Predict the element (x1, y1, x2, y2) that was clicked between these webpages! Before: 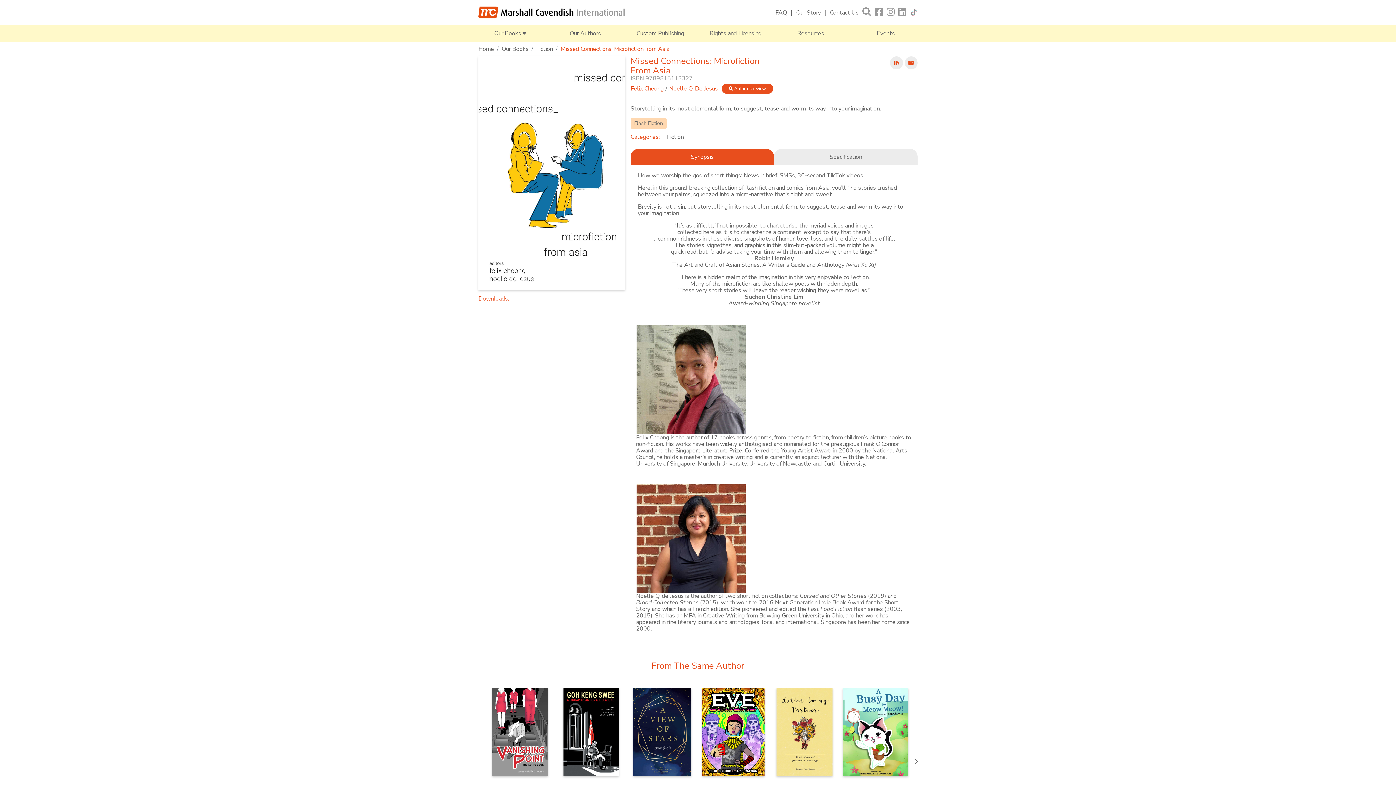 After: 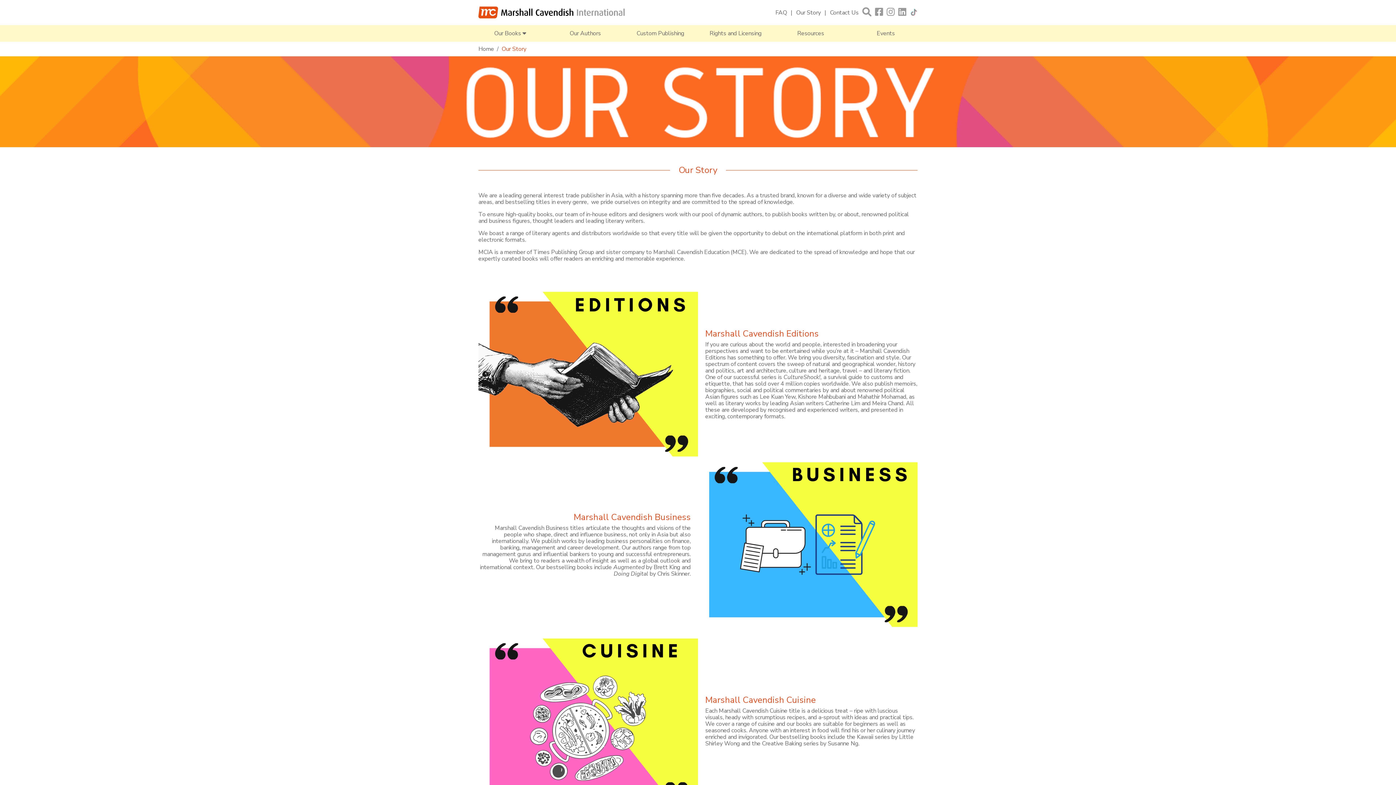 Action: label: Our Story bbox: (796, 8, 821, 16)